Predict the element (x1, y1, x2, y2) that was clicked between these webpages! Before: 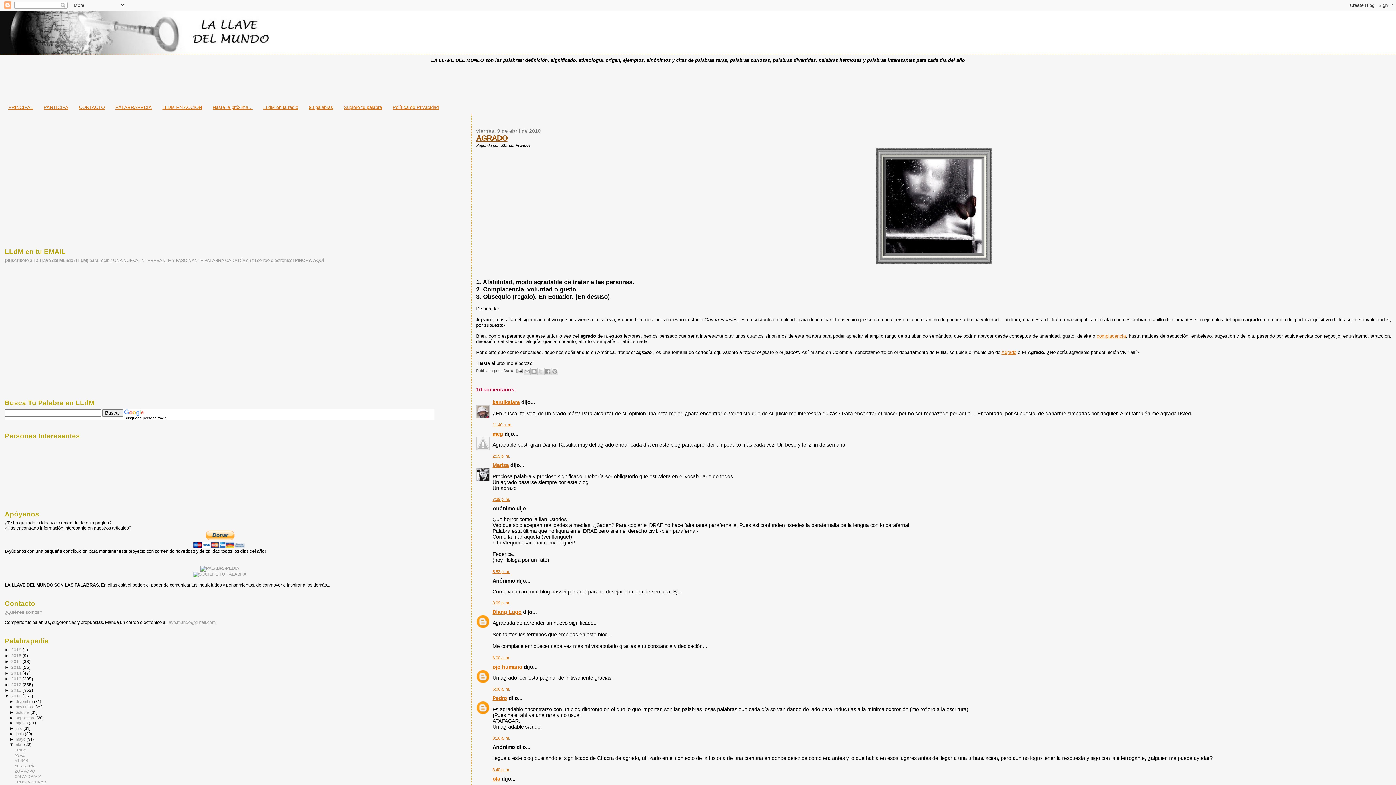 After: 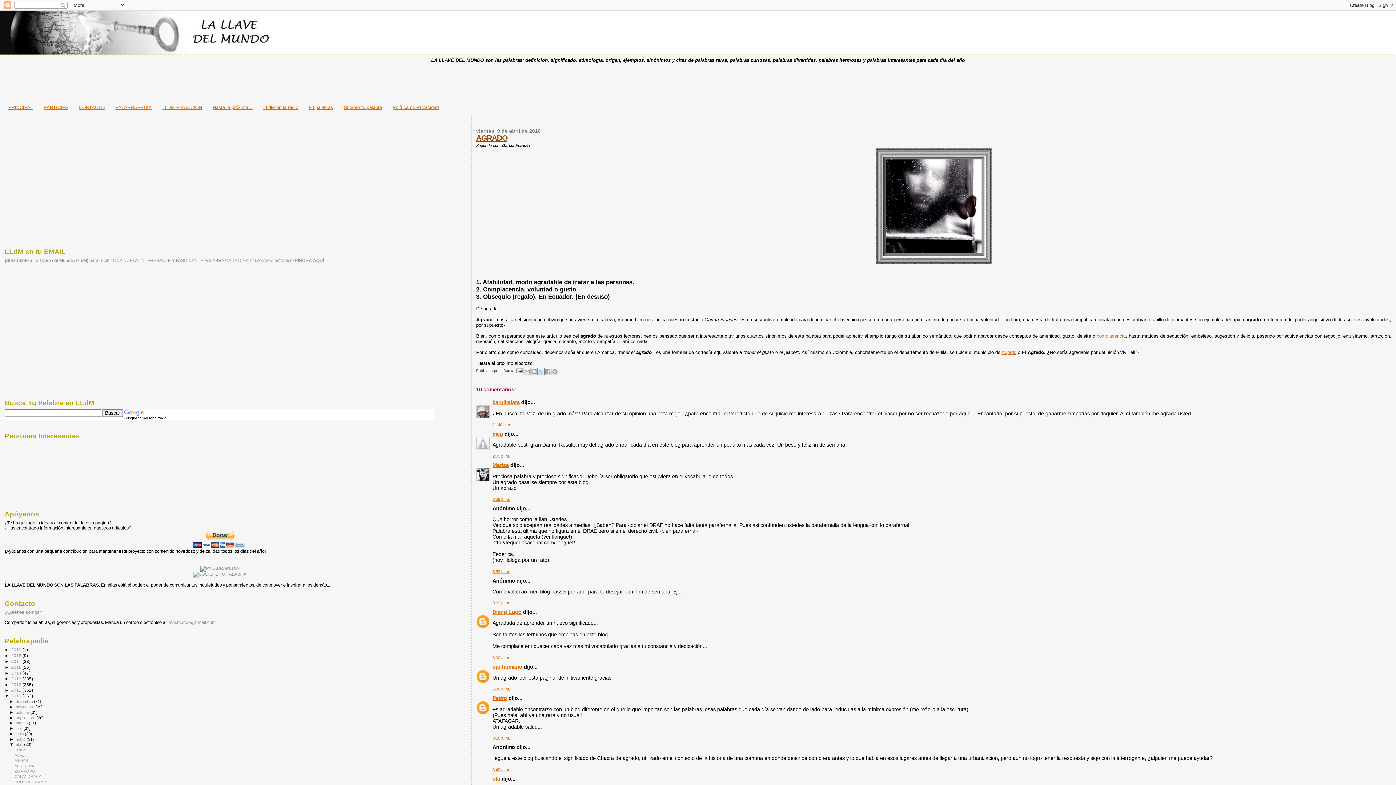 Action: bbox: (537, 368, 544, 375) label: Compartir en X